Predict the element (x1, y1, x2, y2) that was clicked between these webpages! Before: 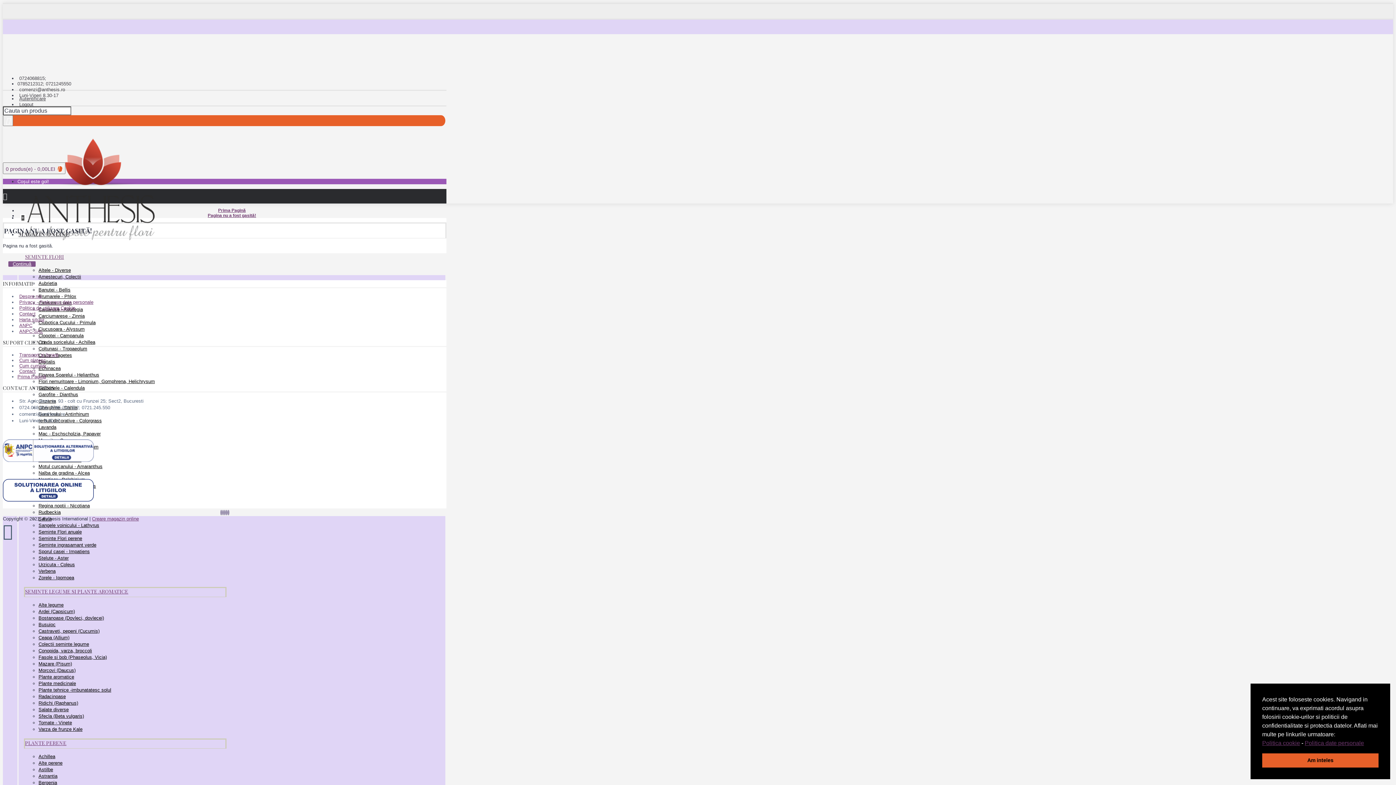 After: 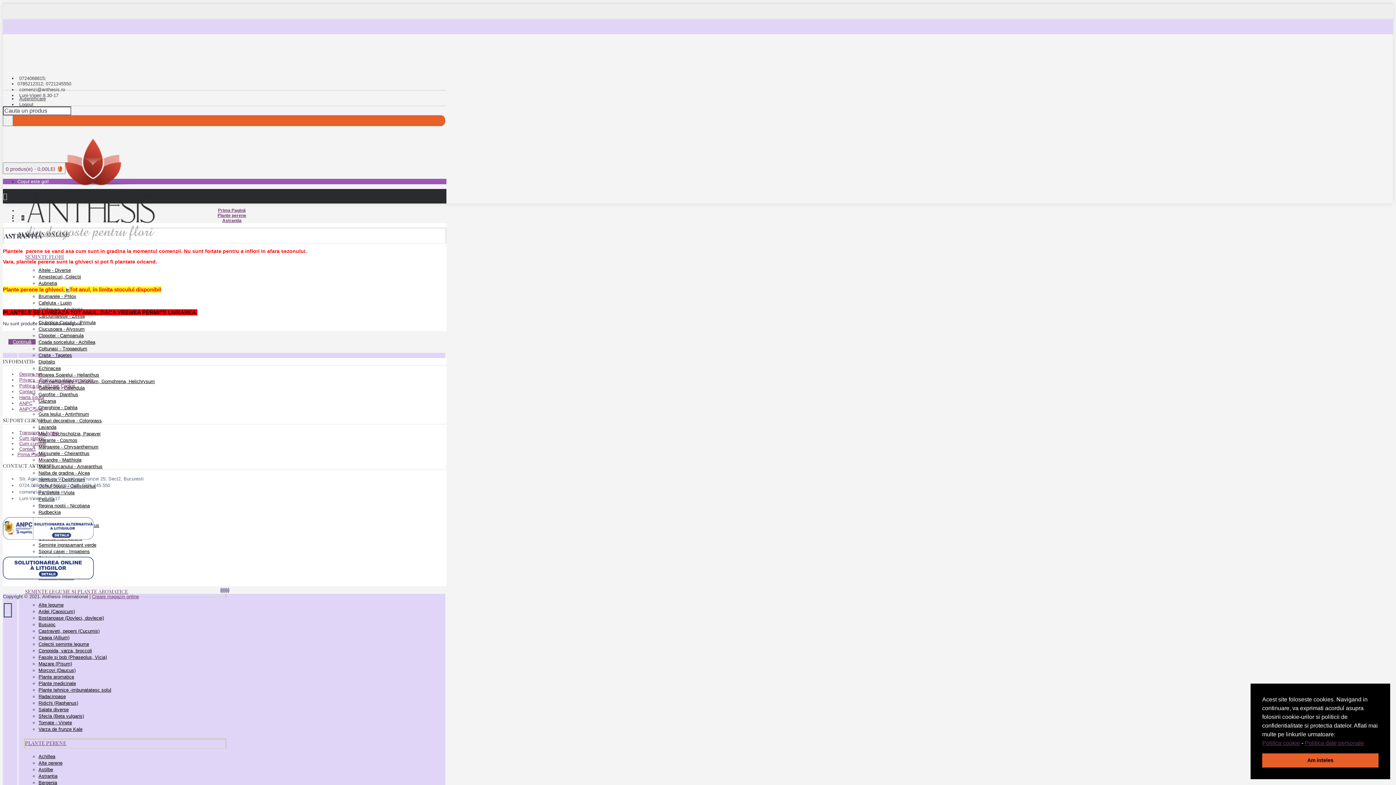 Action: bbox: (38, 773, 57, 779) label: Astrantia